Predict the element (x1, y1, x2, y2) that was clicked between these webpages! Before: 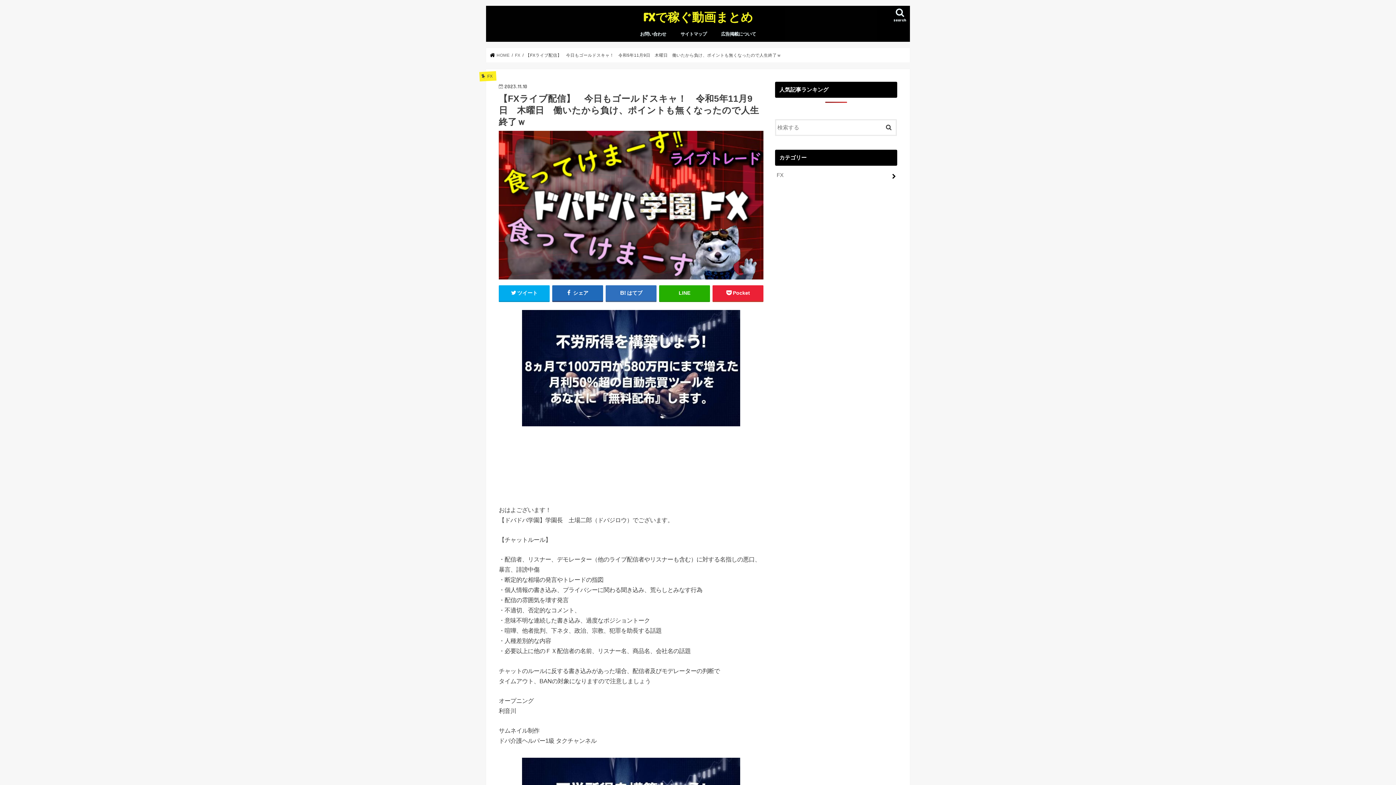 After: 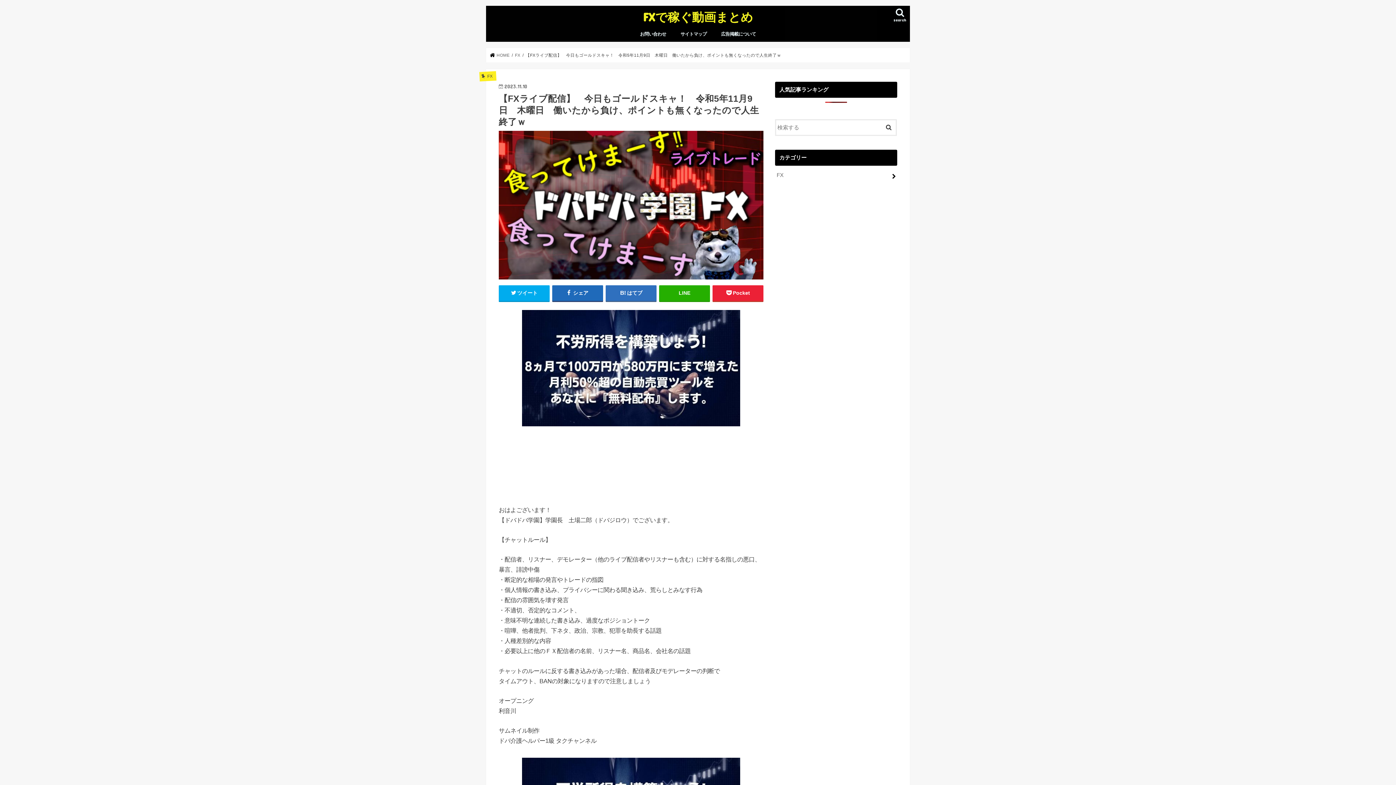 Action: bbox: (584, 310, 616, 333)